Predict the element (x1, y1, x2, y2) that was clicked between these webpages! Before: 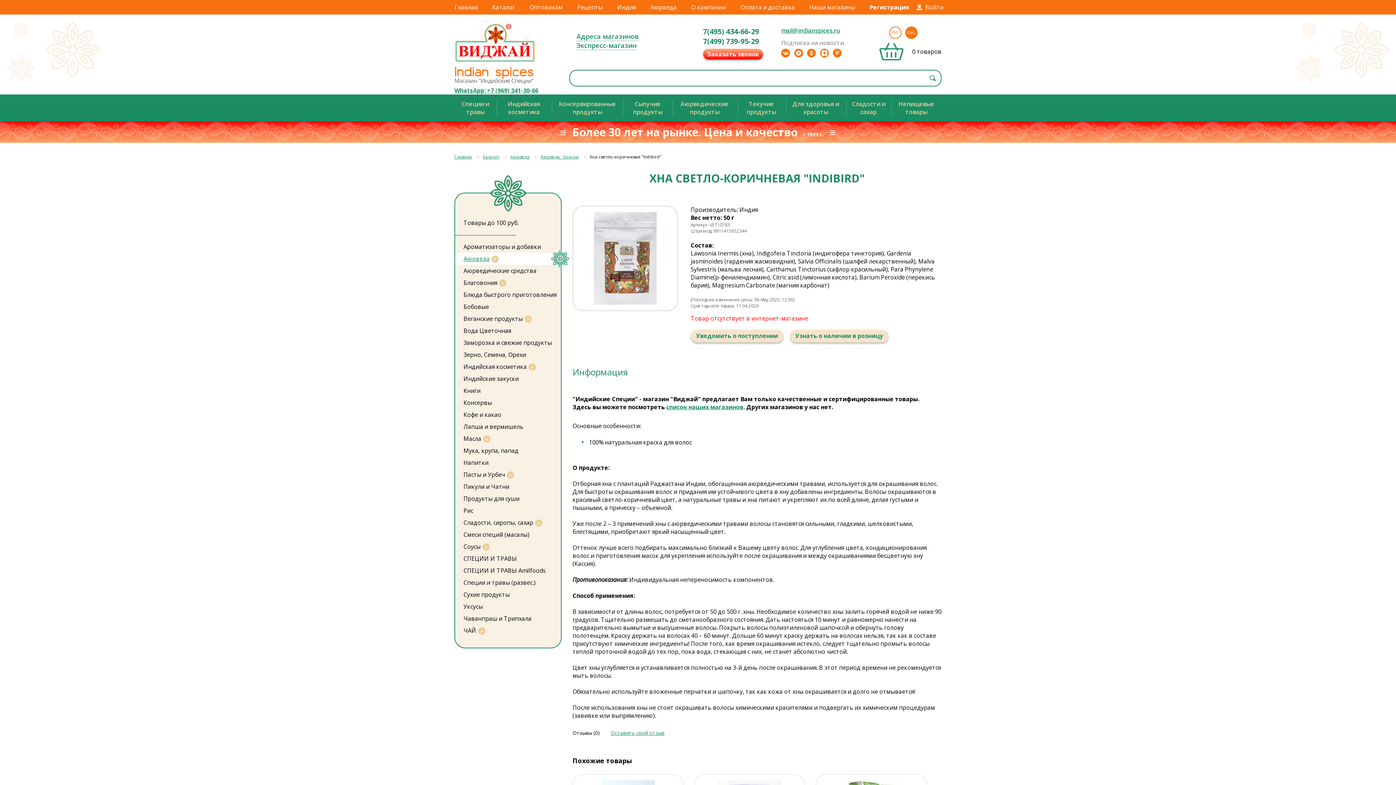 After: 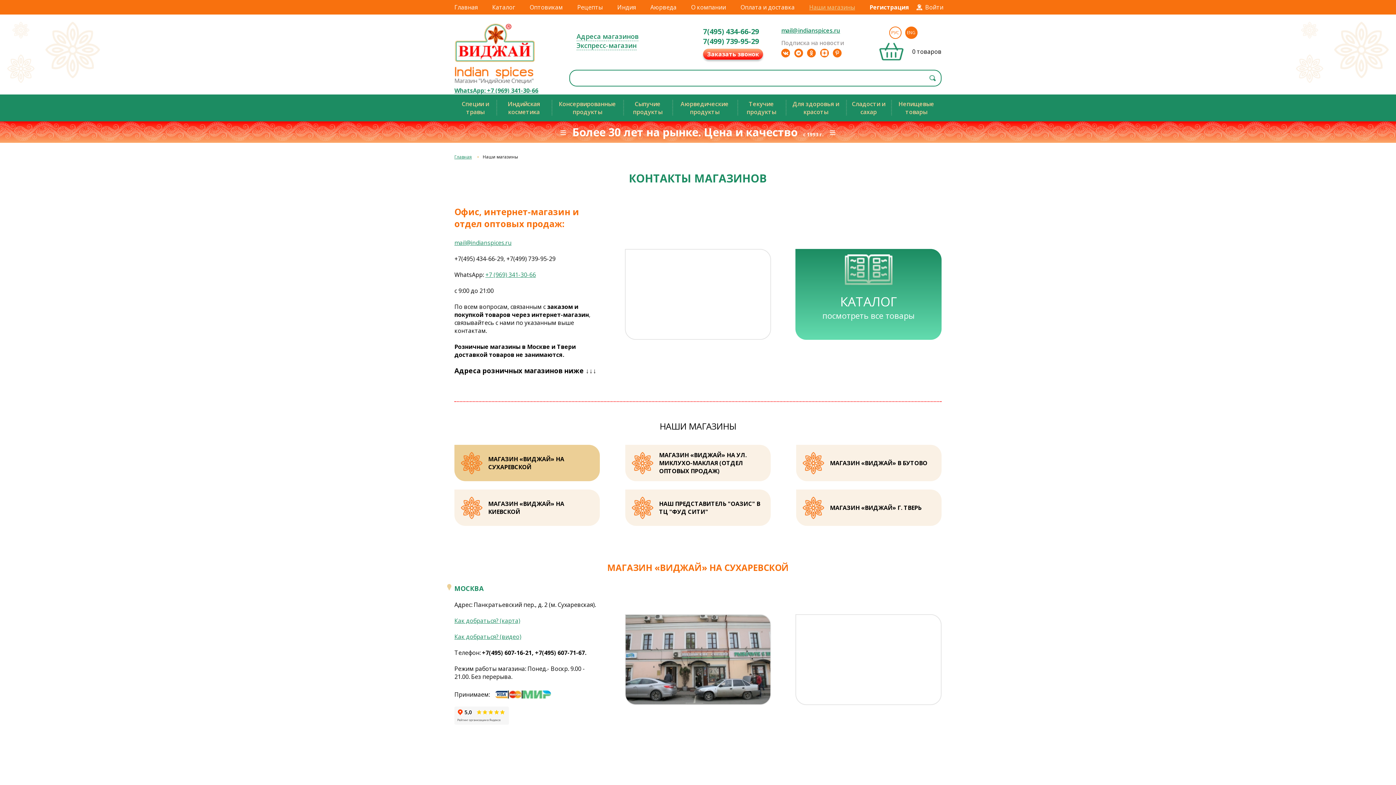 Action: label: Адреса магазинов bbox: (576, 31, 638, 40)